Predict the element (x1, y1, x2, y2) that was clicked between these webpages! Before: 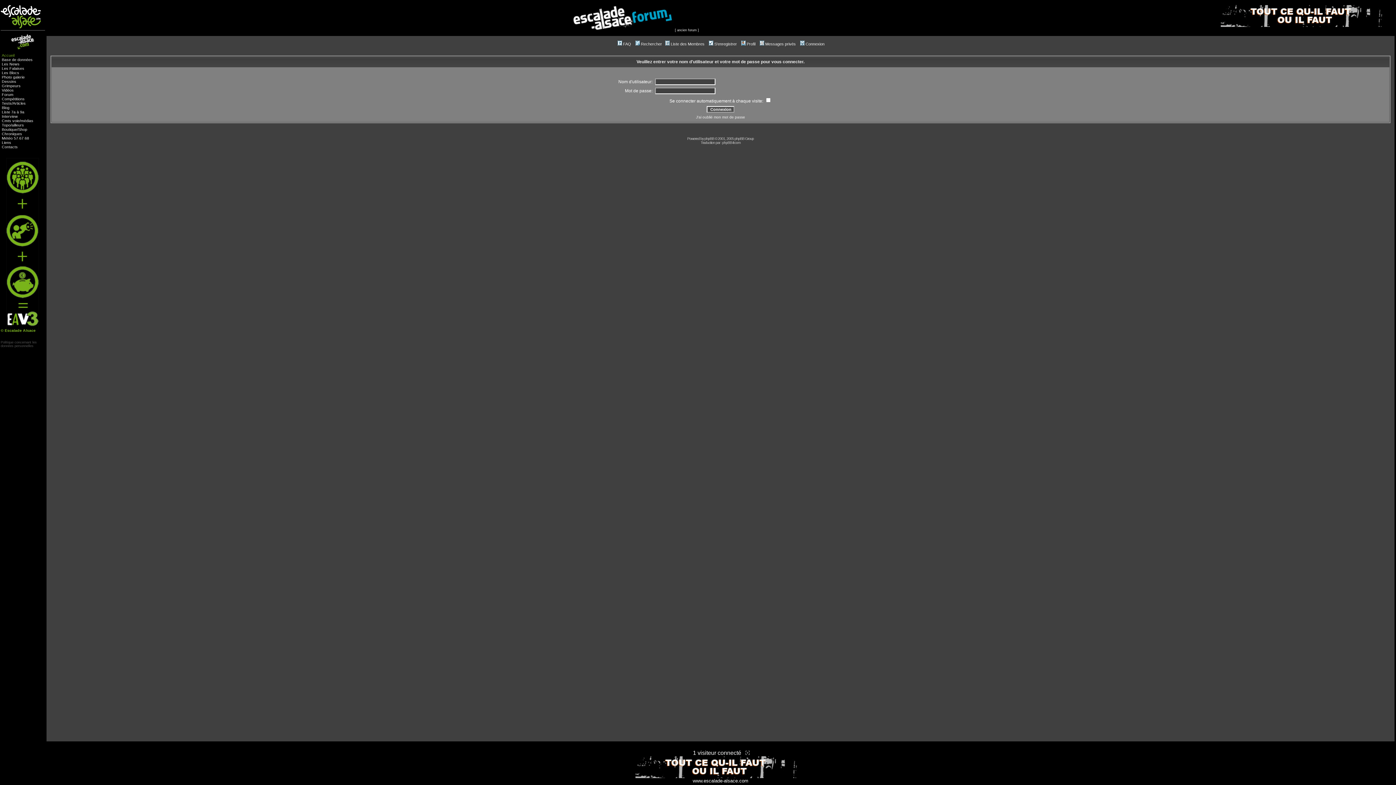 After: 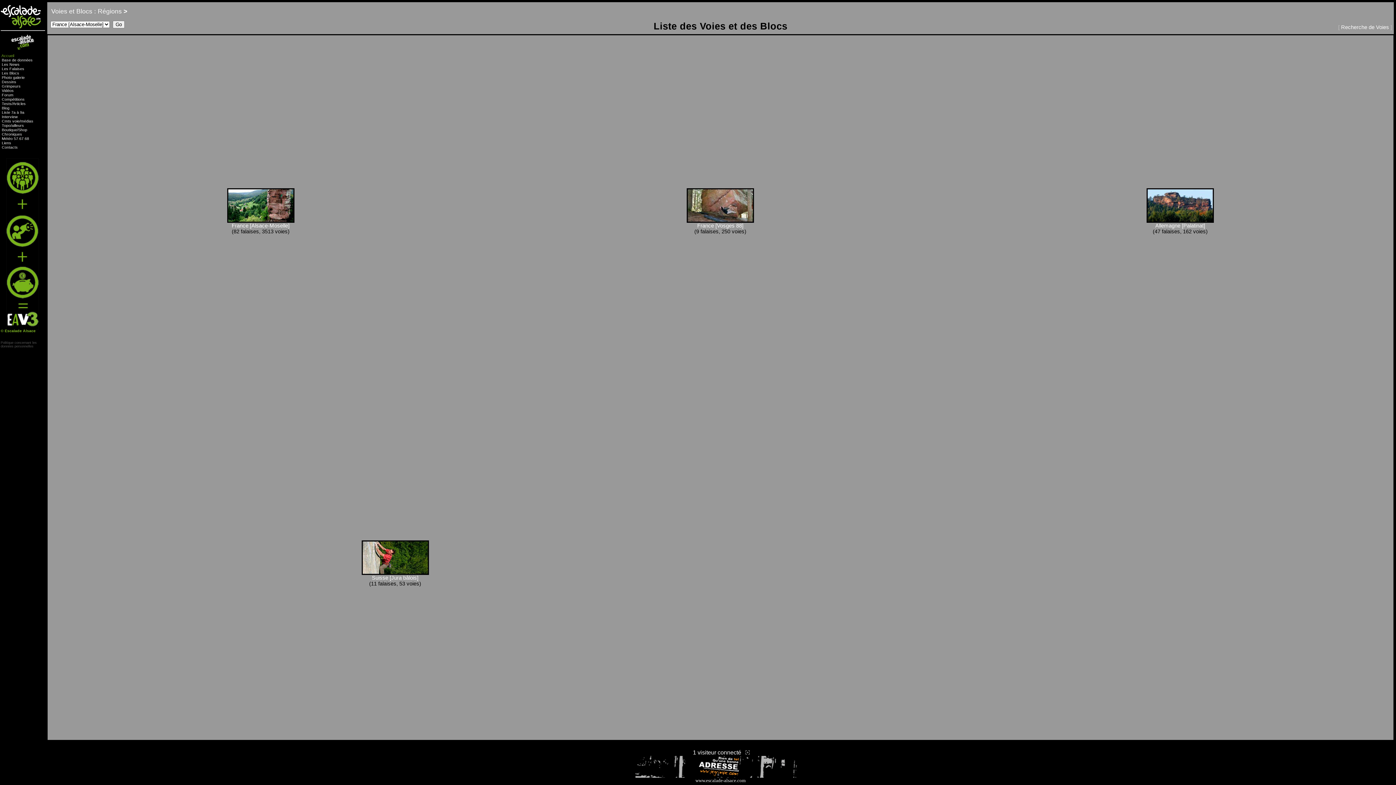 Action: bbox: (1, 57, 32, 61) label: Base de données